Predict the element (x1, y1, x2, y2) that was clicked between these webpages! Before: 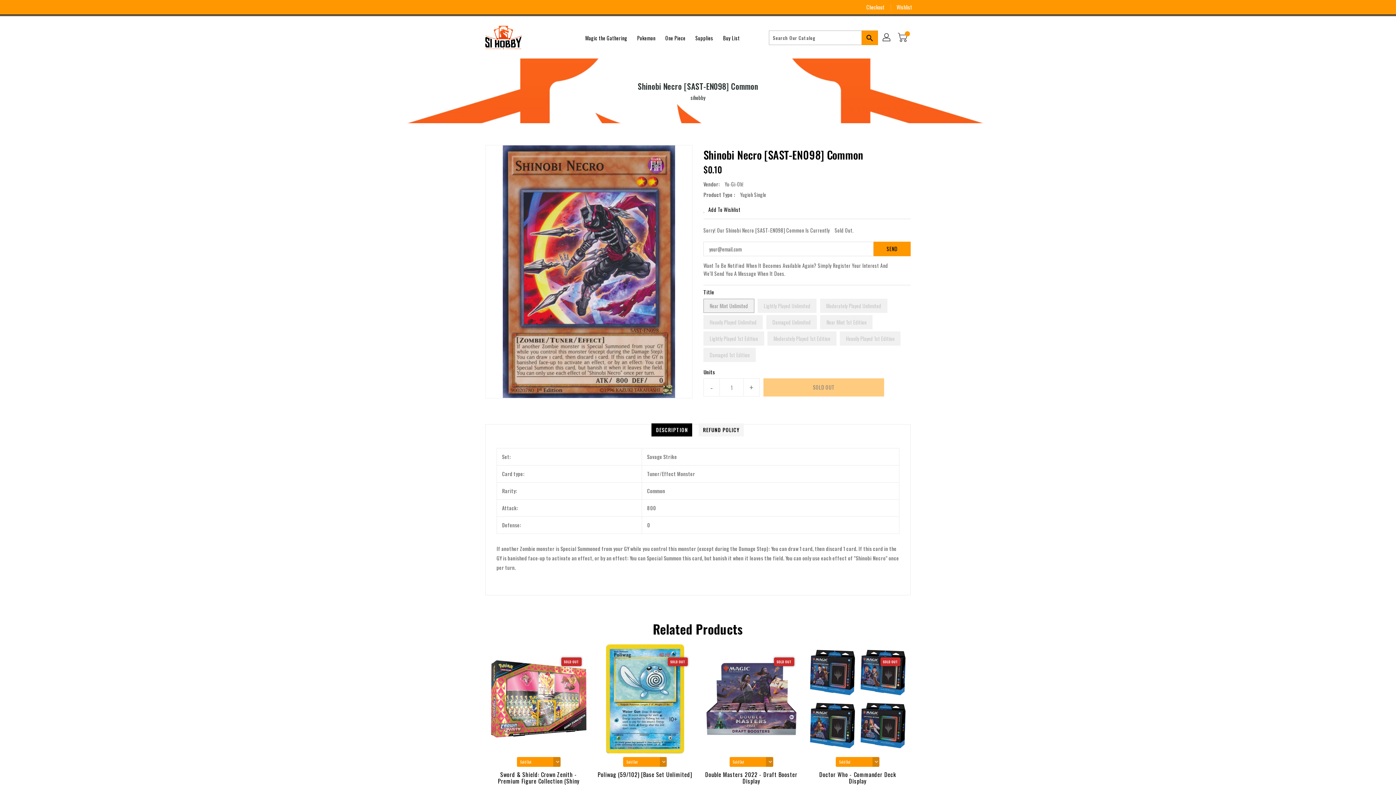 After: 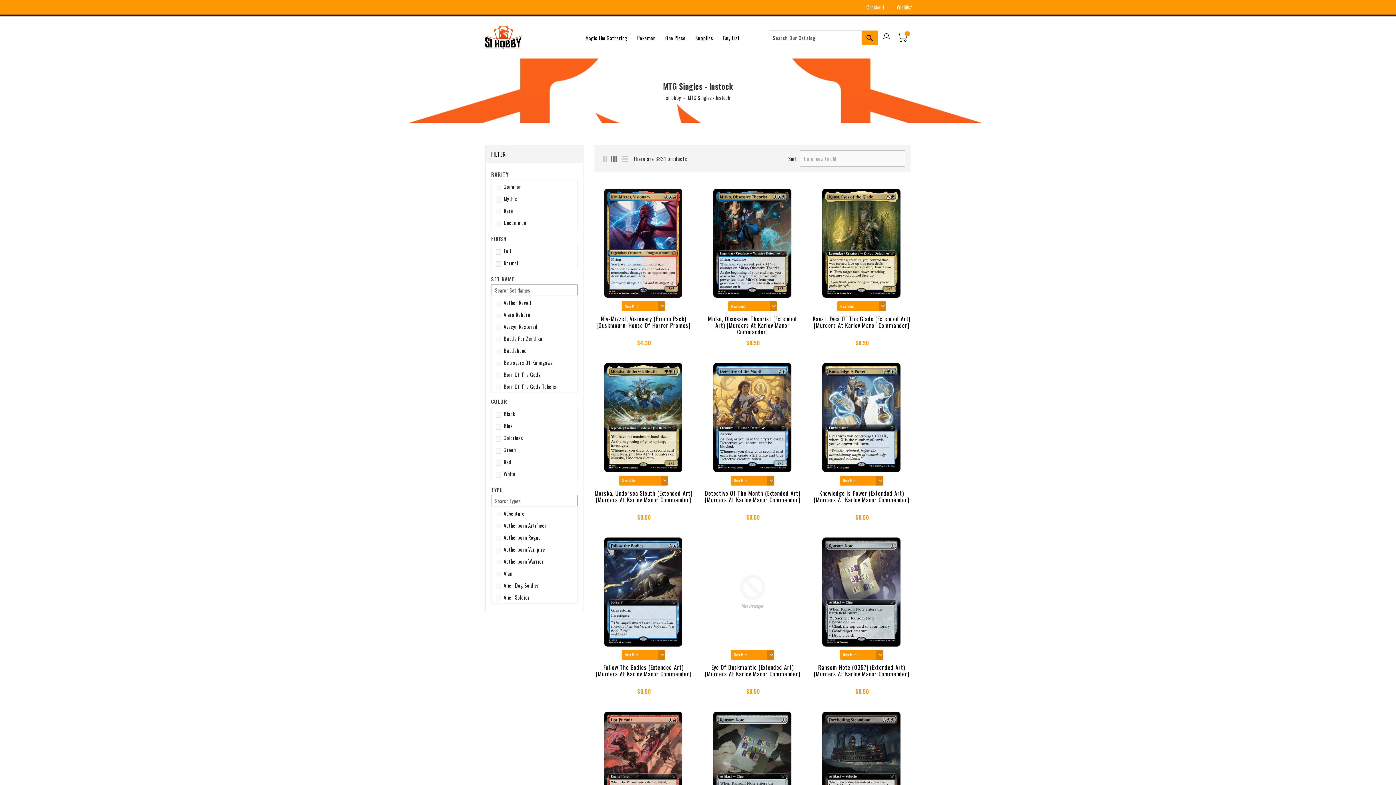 Action: bbox: (581, 30, 631, 45) label: Magic the Gathering